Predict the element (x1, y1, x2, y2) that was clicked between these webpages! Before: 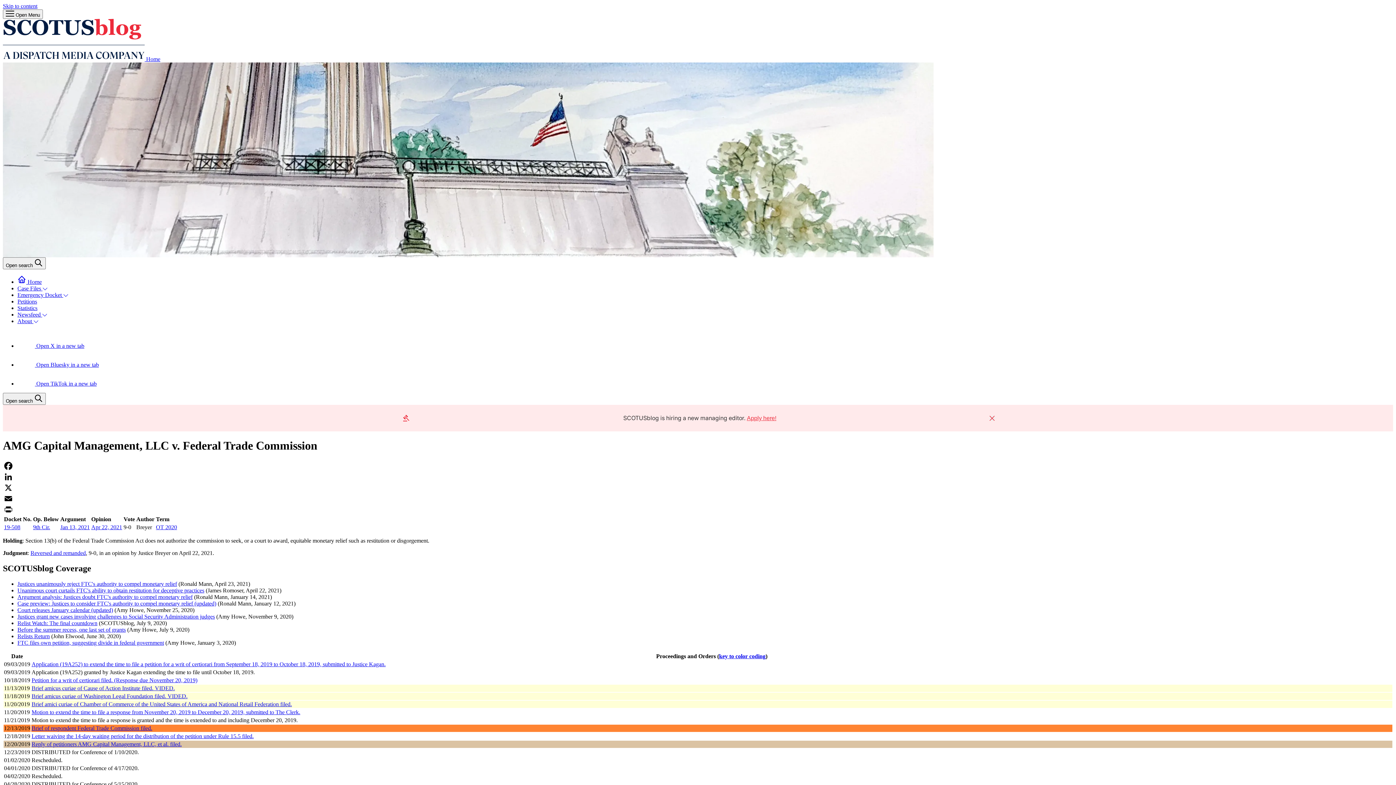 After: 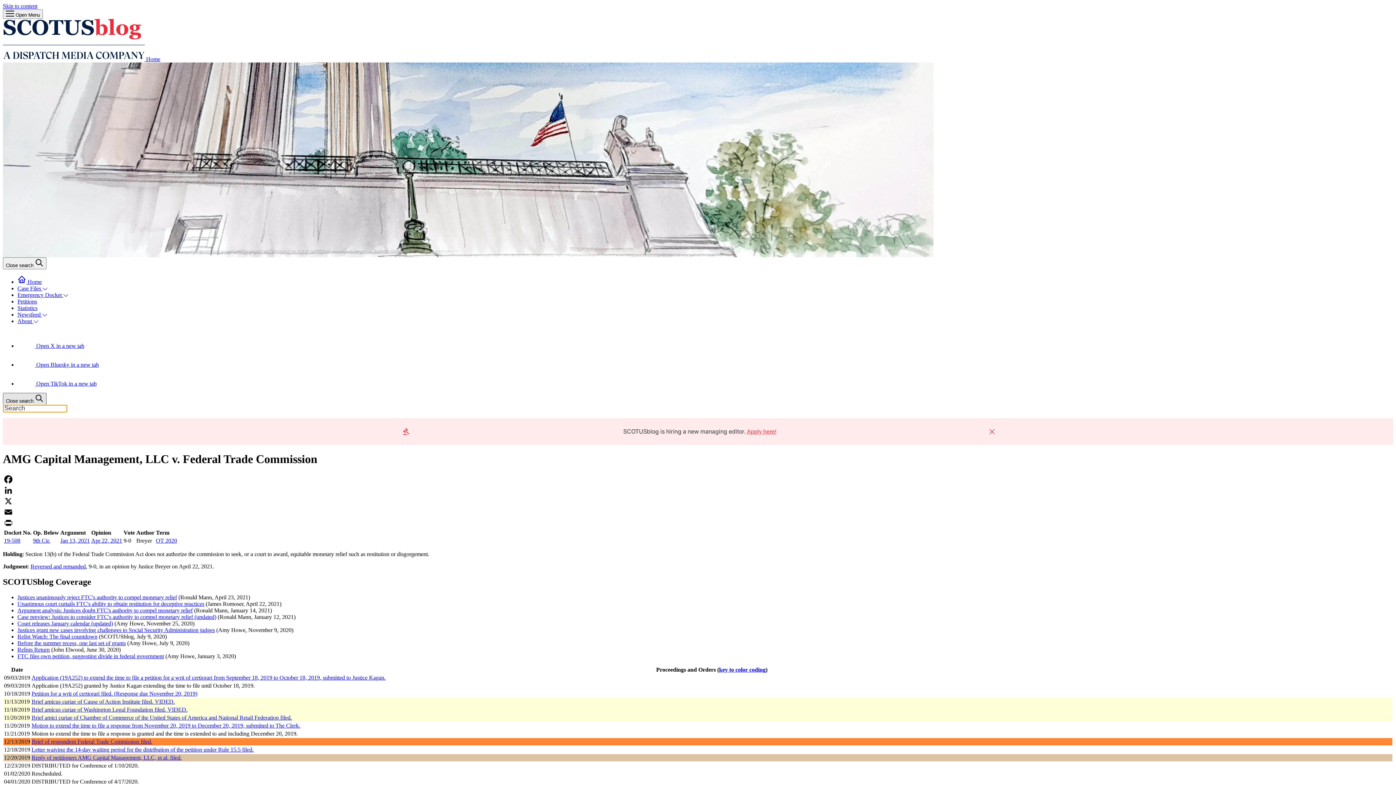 Action: bbox: (2, 393, 45, 405) label: Open search 